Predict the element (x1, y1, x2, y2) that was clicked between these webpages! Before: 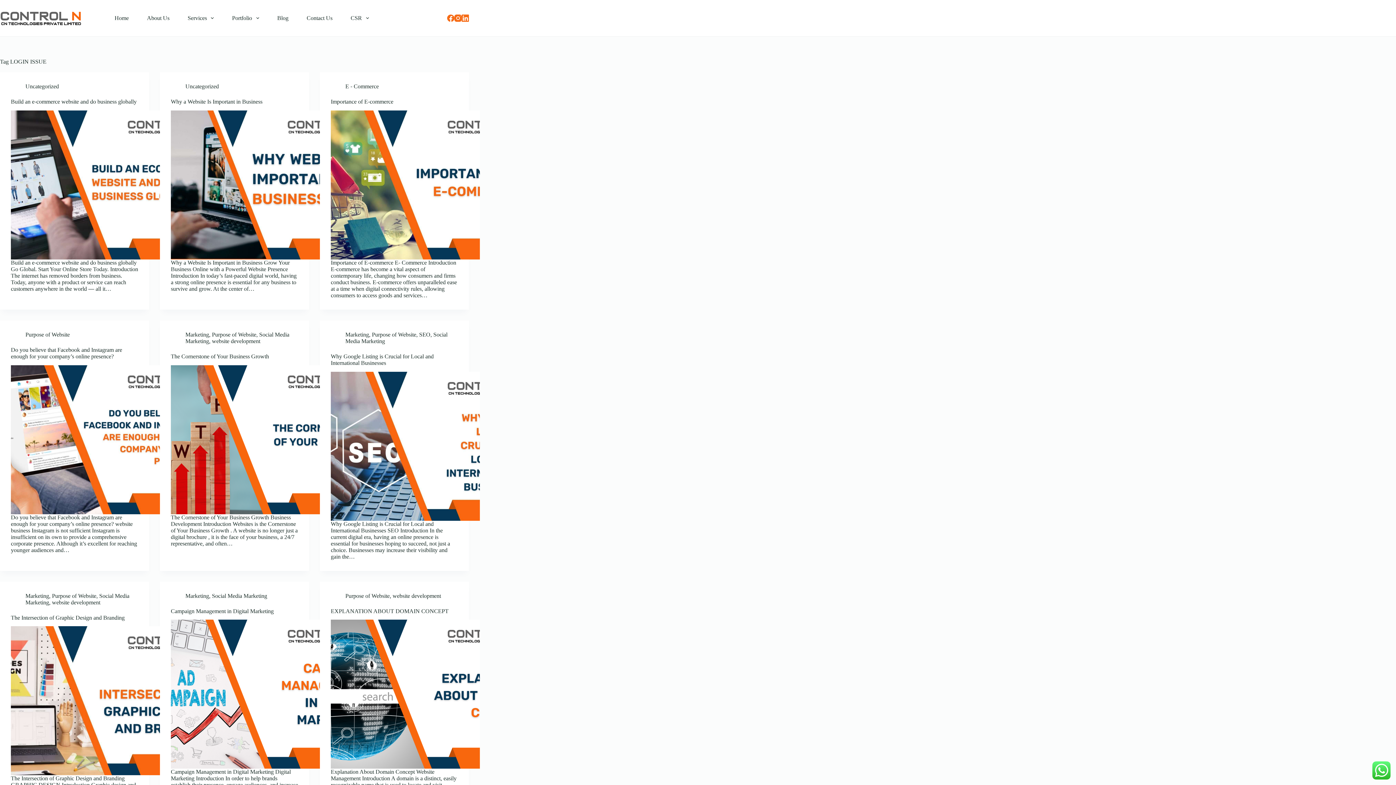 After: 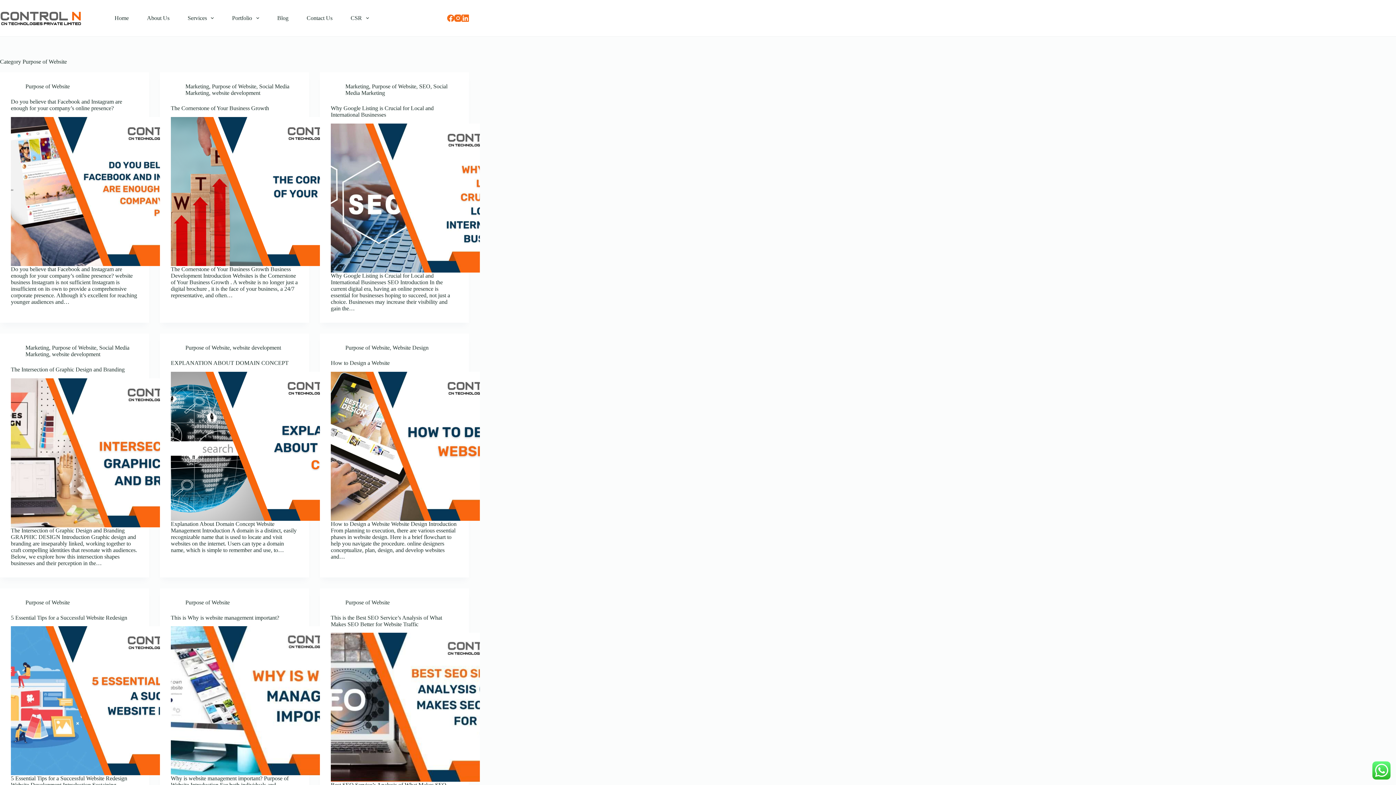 Action: bbox: (212, 331, 256, 337) label: Purpose of Website